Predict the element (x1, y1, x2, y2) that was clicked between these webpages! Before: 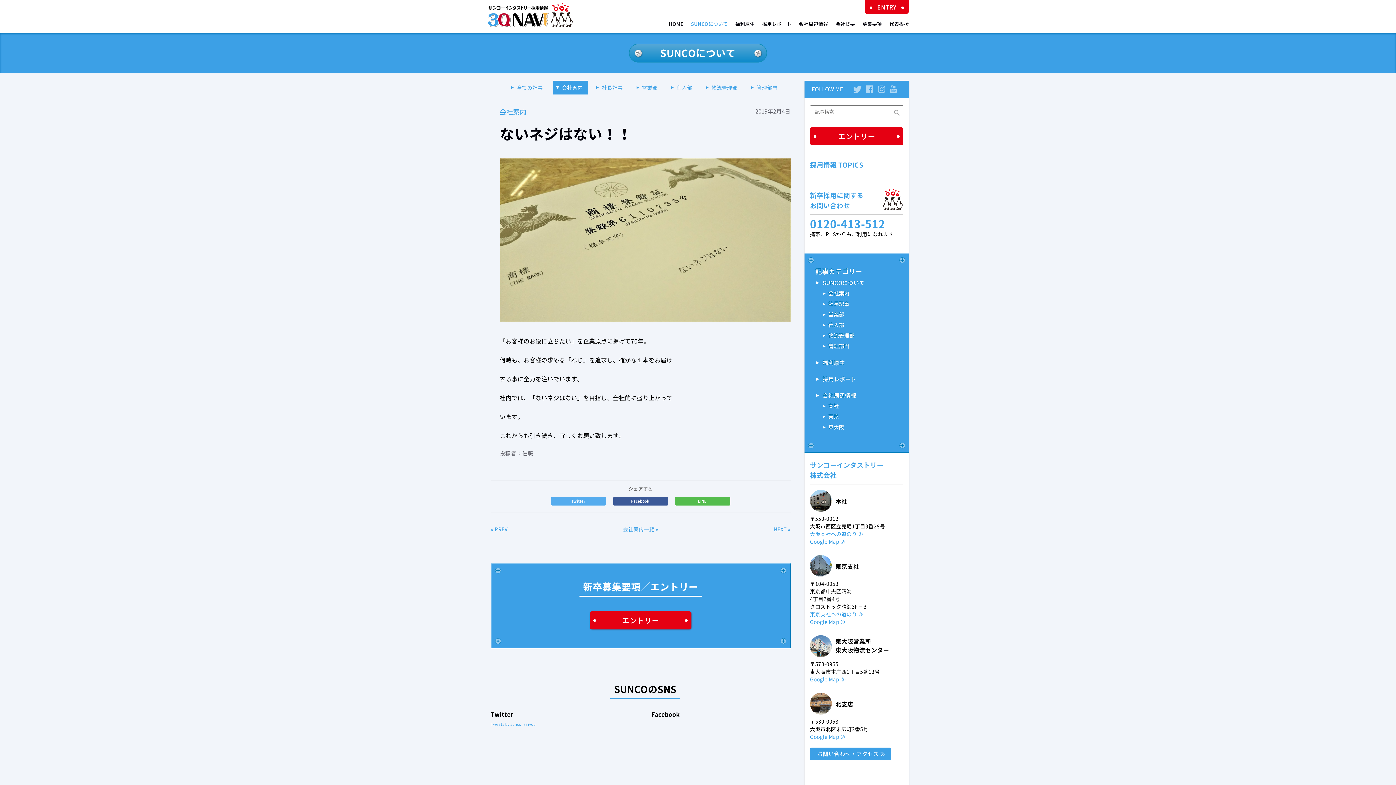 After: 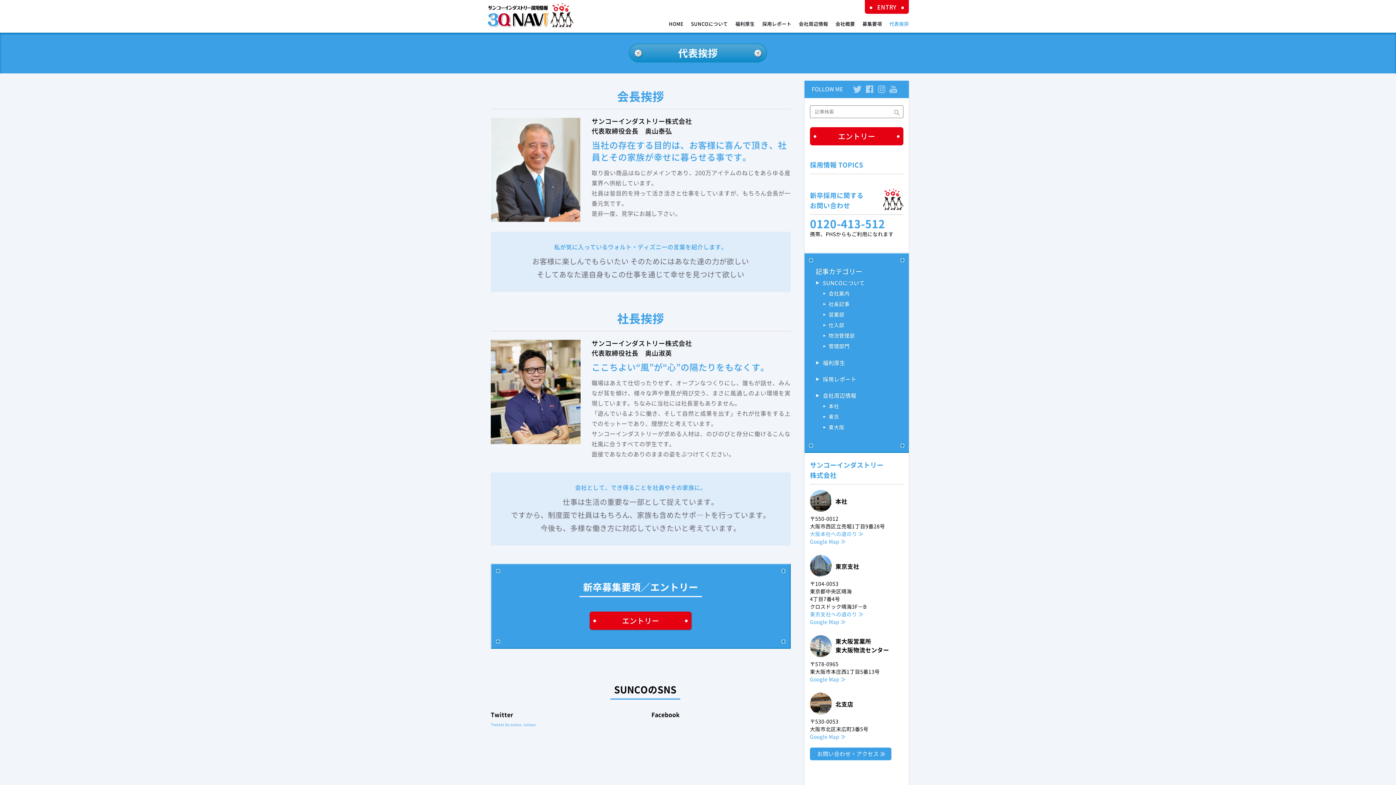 Action: bbox: (889, 21, 909, 30) label: 代表挨拶